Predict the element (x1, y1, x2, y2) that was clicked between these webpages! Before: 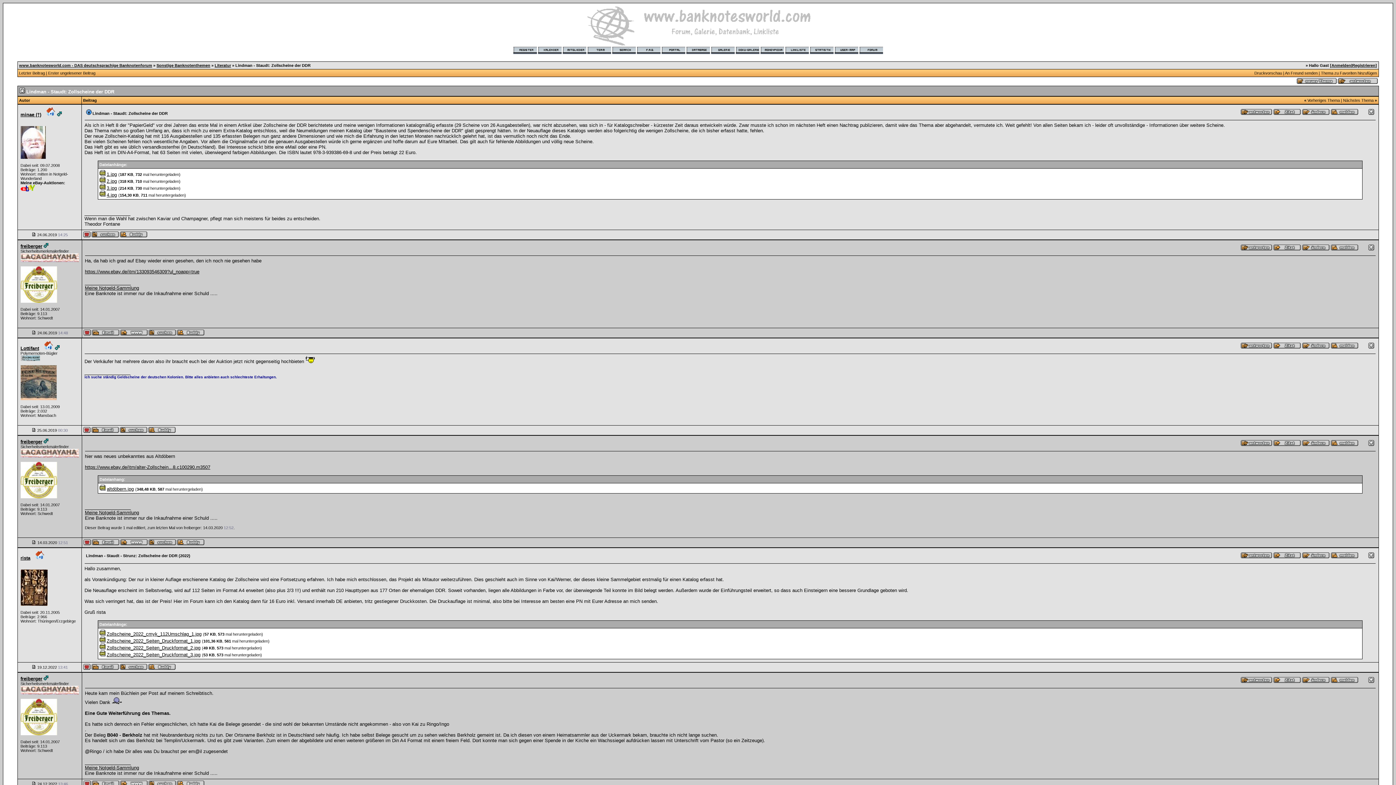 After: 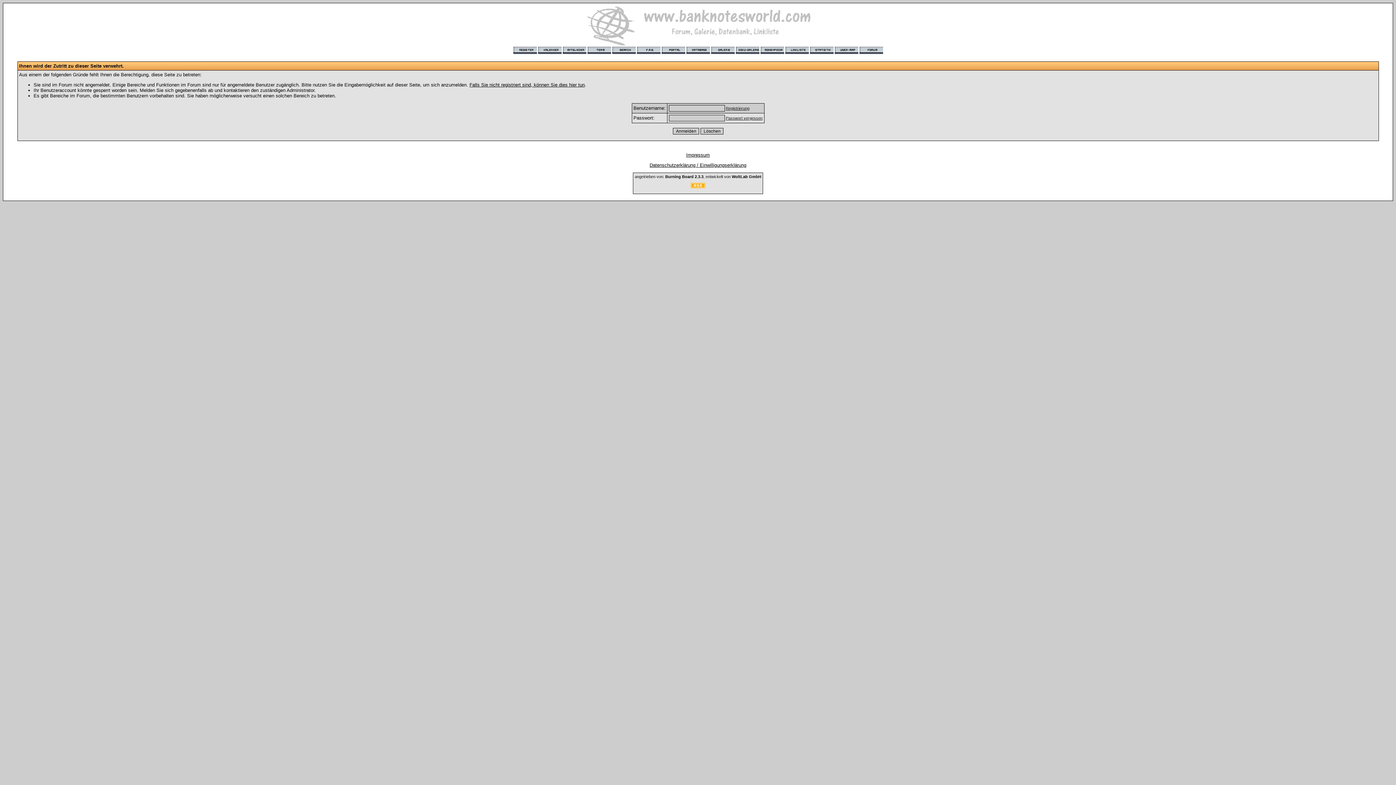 Action: bbox: (834, 50, 858, 54)